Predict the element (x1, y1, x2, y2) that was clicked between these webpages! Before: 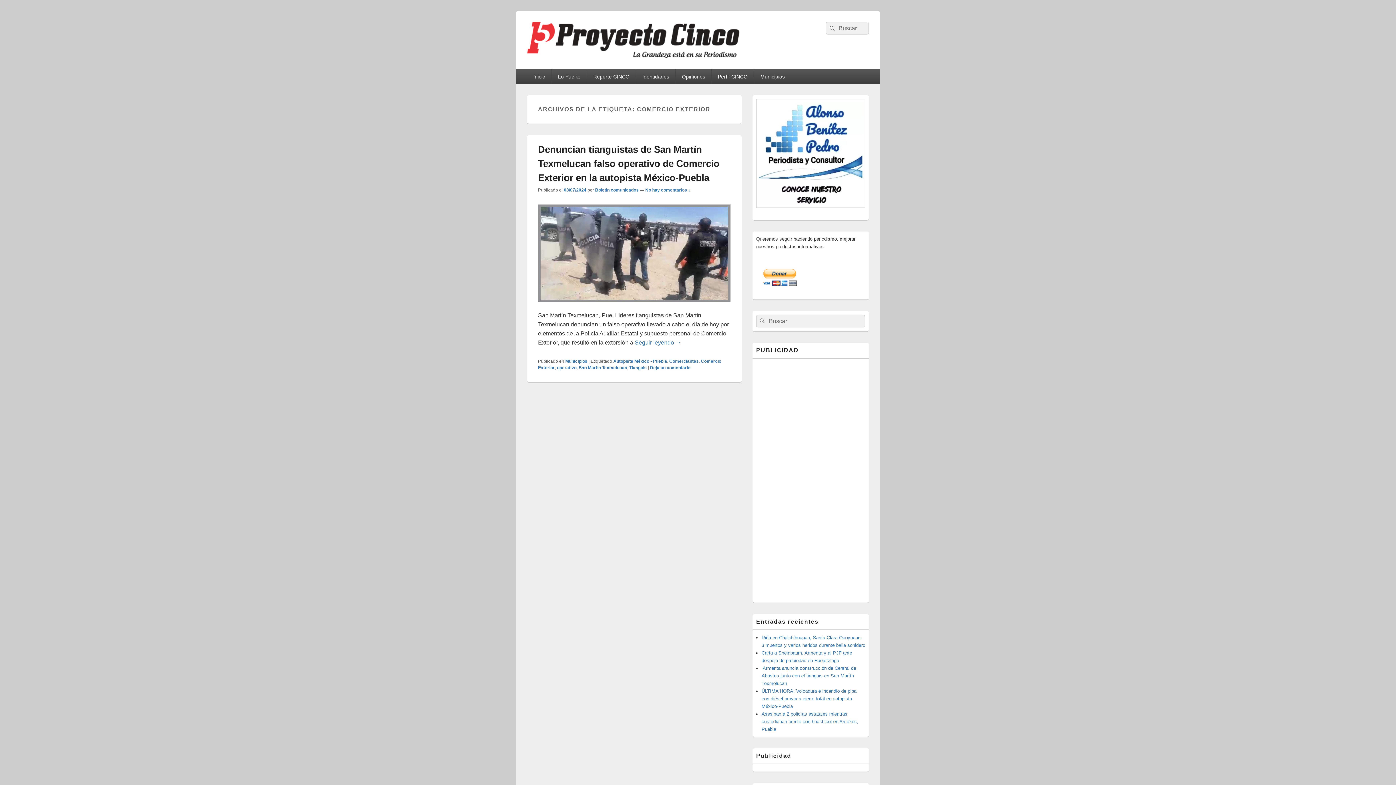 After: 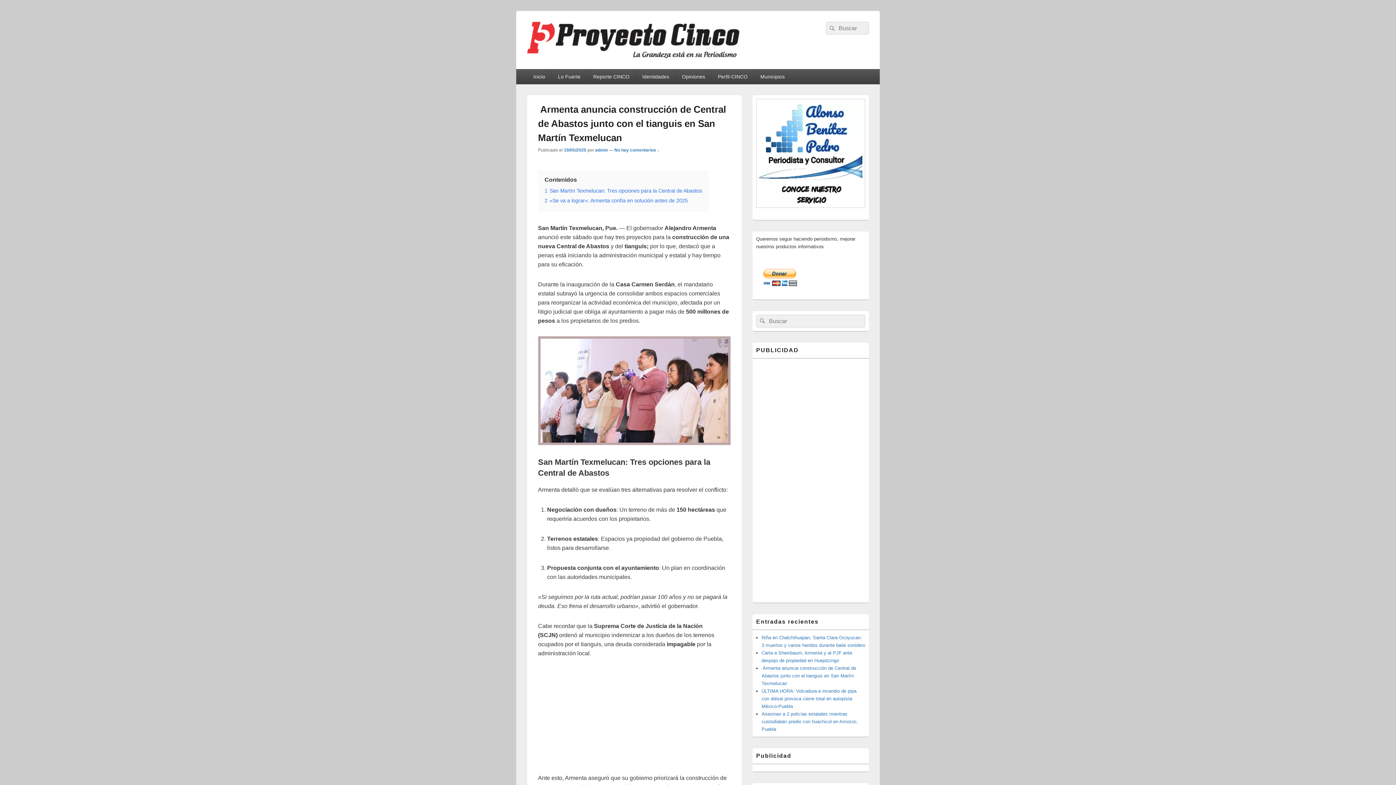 Action: bbox: (761, 665, 856, 686) label:  Armenta anuncia construcción de Central de Abastos junto con el tianguis en San Martín Texmelucan